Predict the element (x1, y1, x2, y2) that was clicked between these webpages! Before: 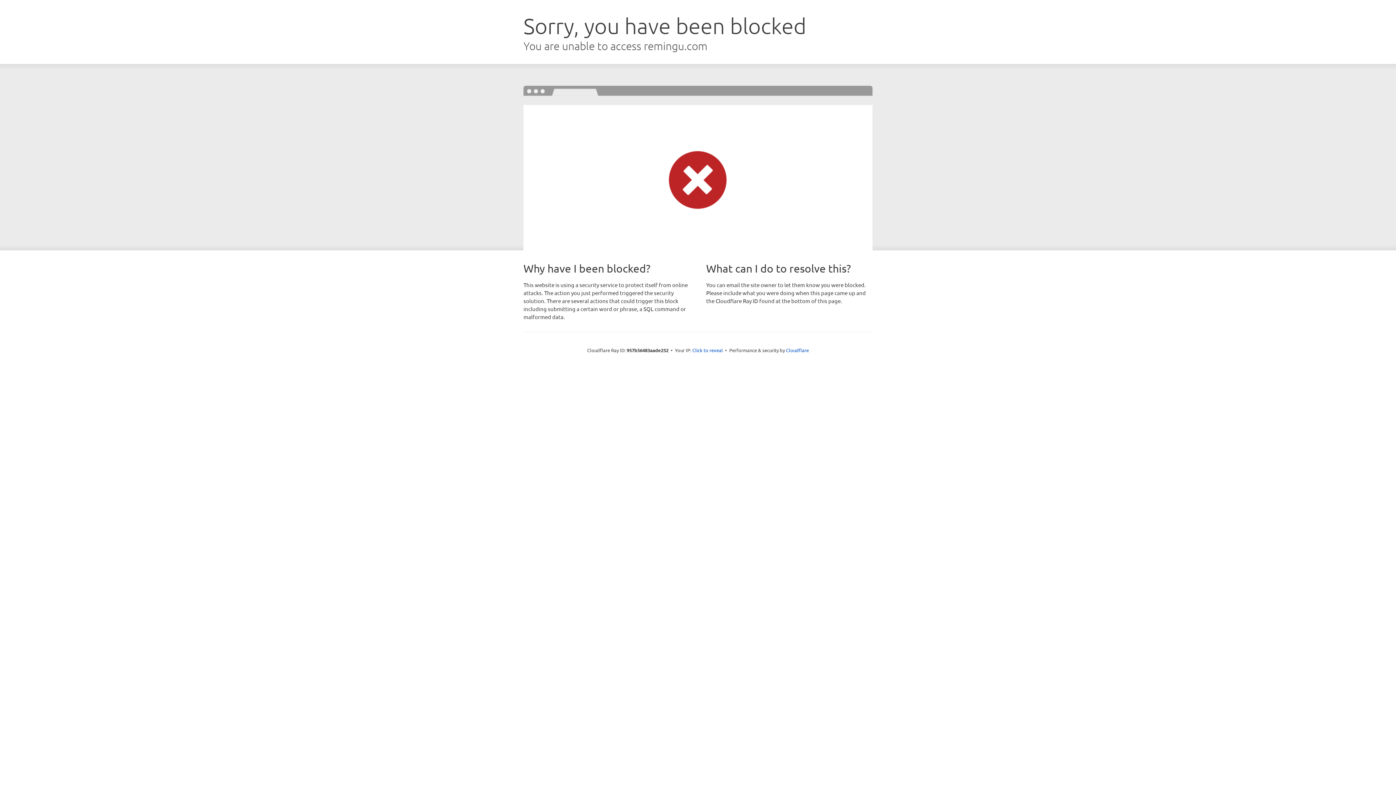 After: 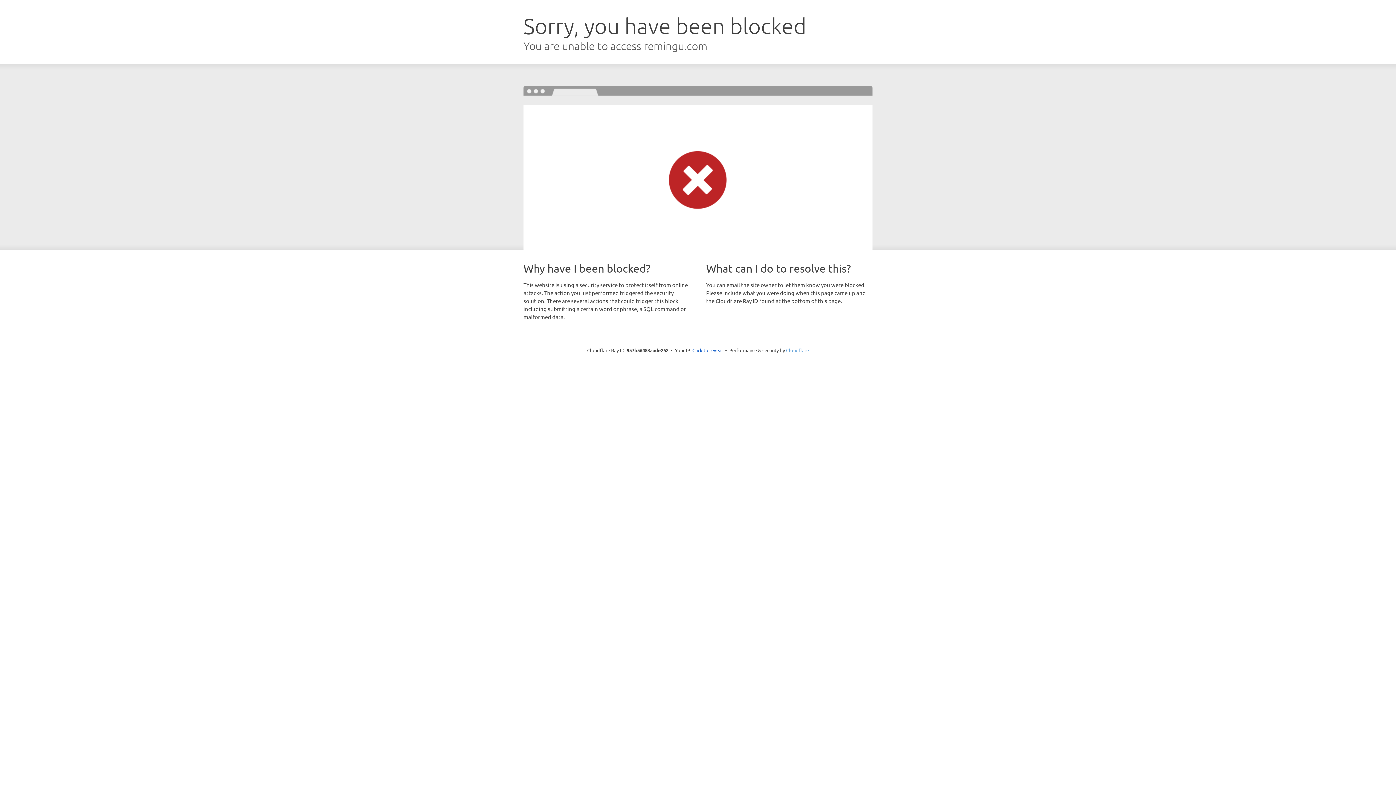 Action: label: Cloudflare bbox: (786, 347, 809, 353)